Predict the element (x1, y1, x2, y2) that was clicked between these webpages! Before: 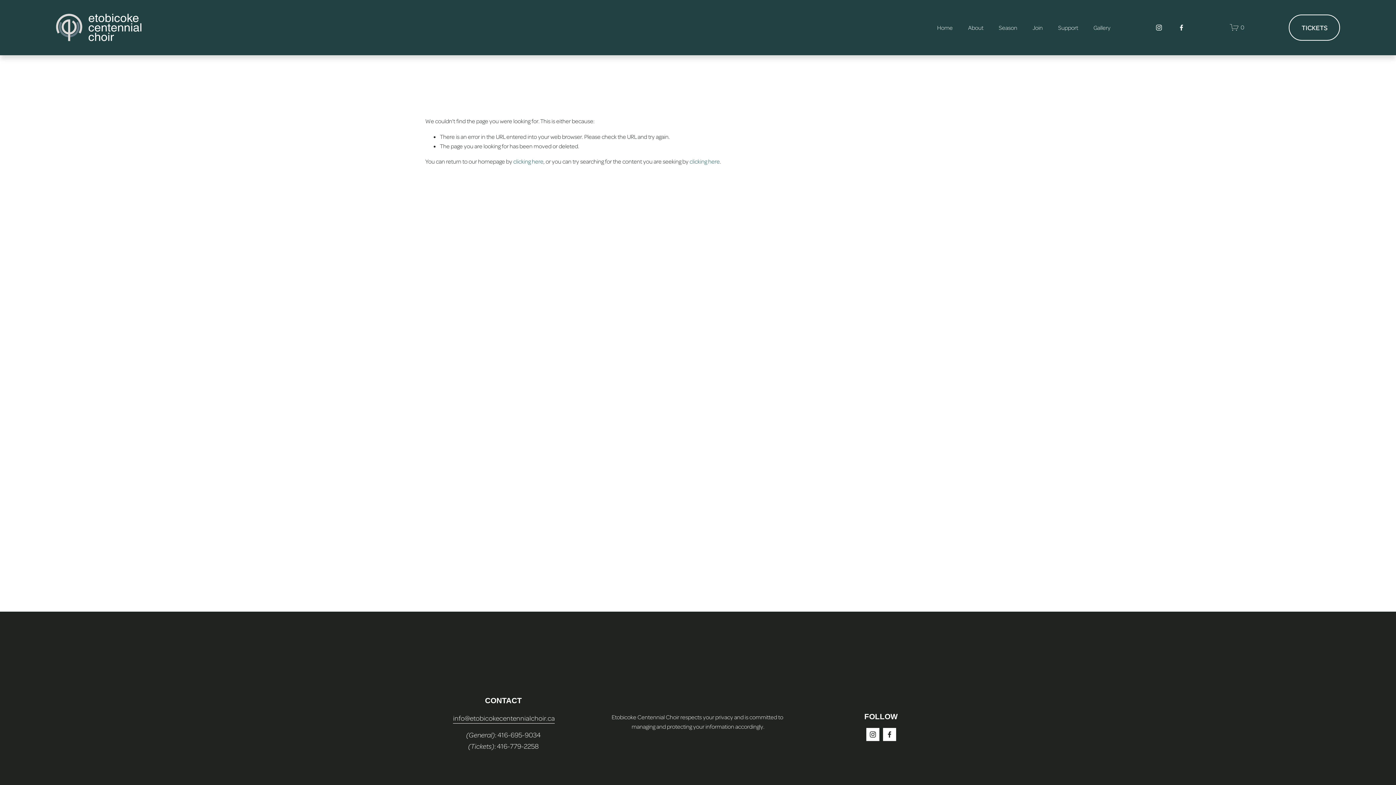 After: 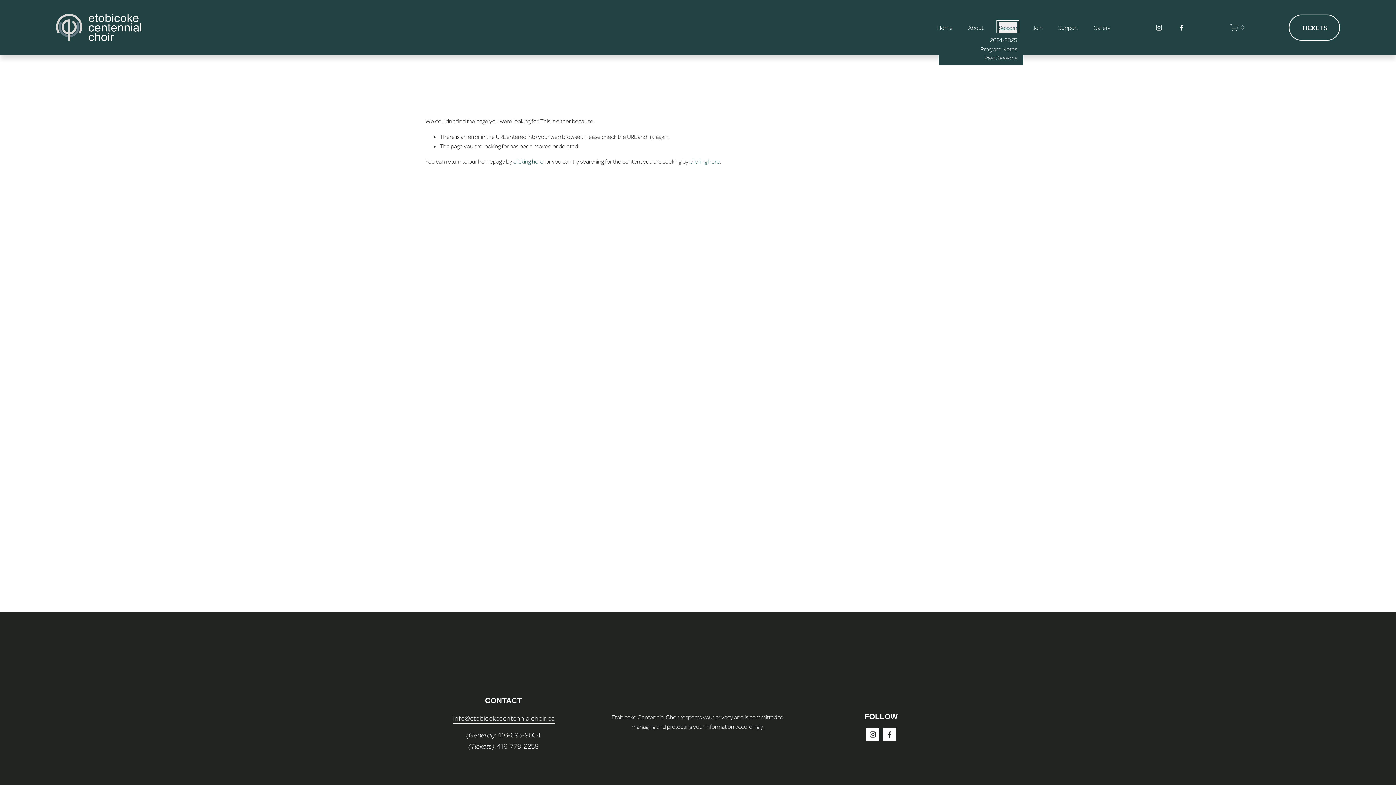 Action: label: folder dropdown bbox: (998, 22, 1017, 32)